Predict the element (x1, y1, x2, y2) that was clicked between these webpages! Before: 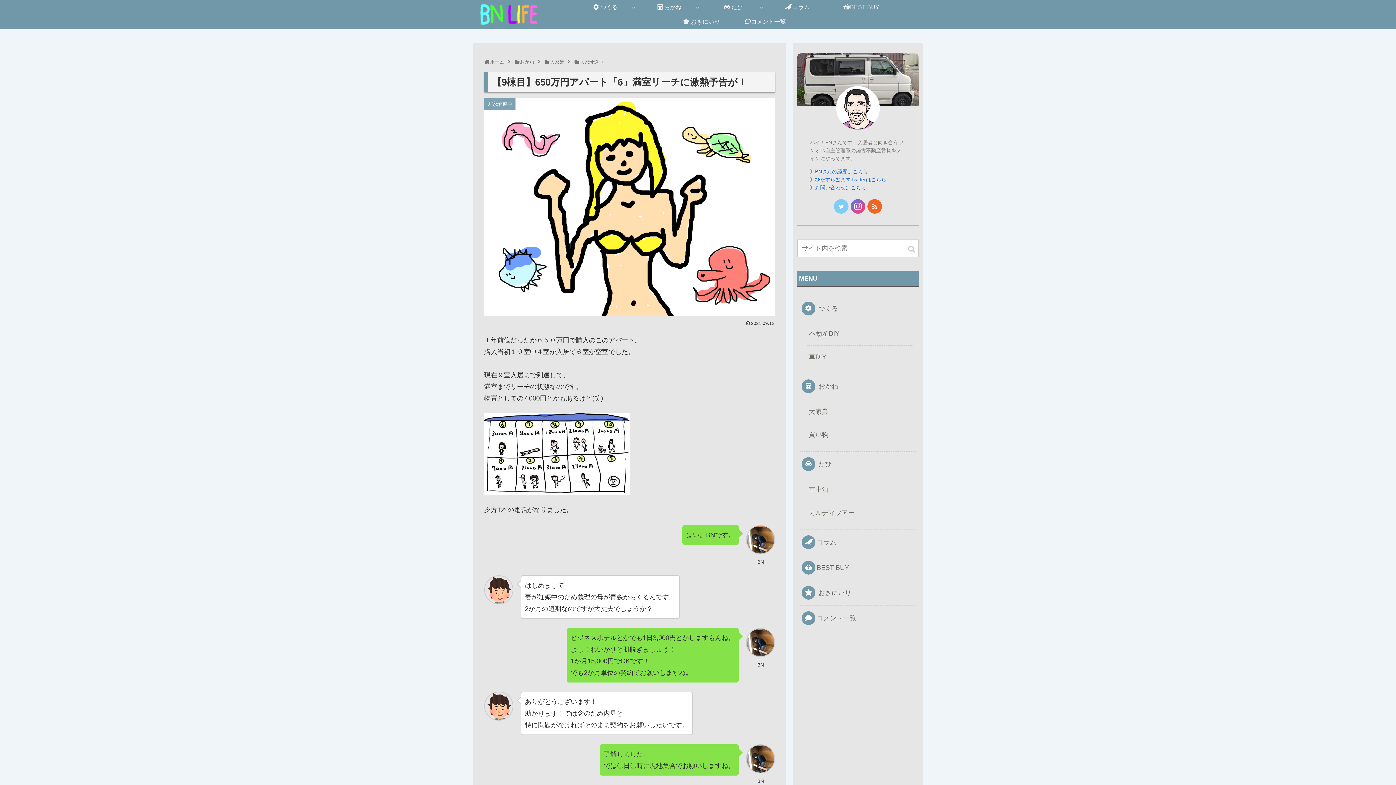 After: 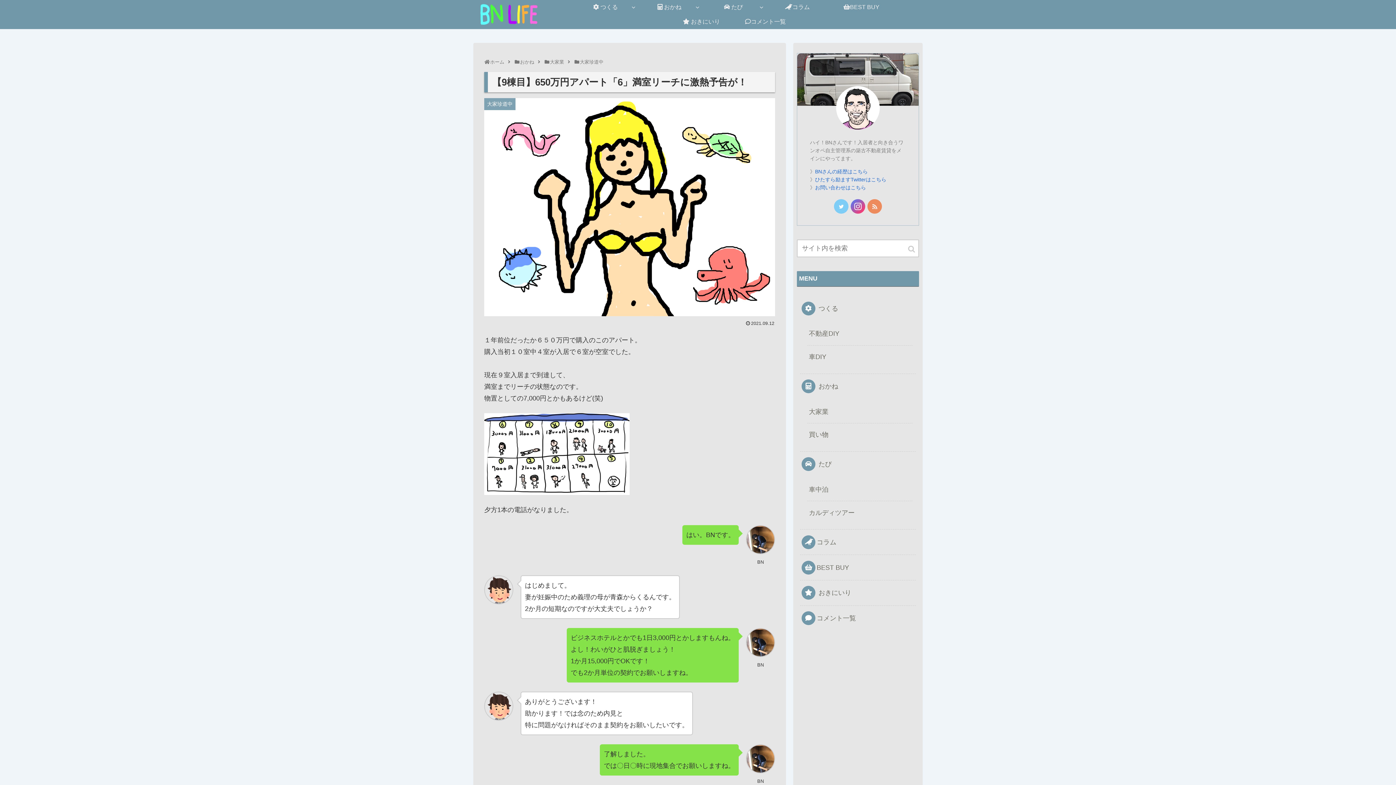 Action: bbox: (867, 199, 882, 213)